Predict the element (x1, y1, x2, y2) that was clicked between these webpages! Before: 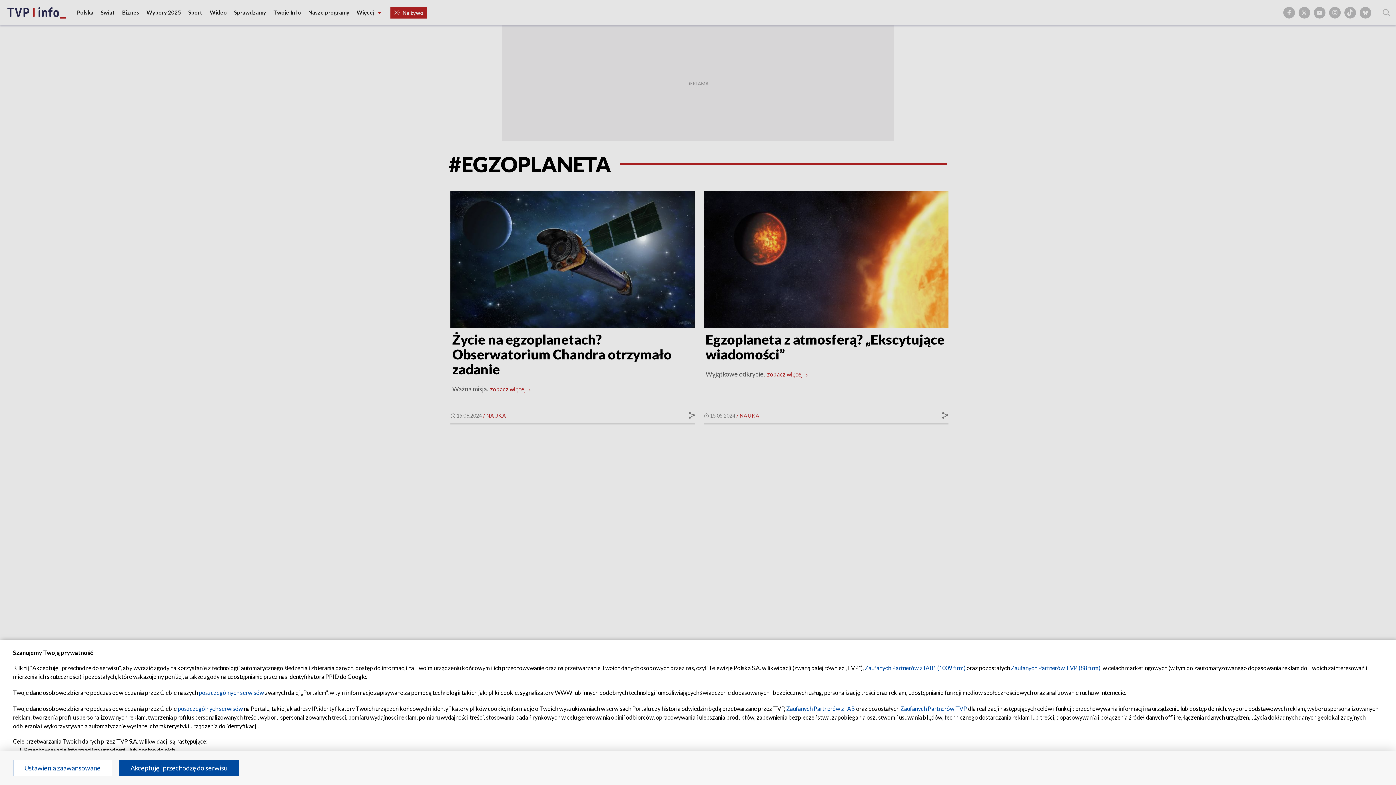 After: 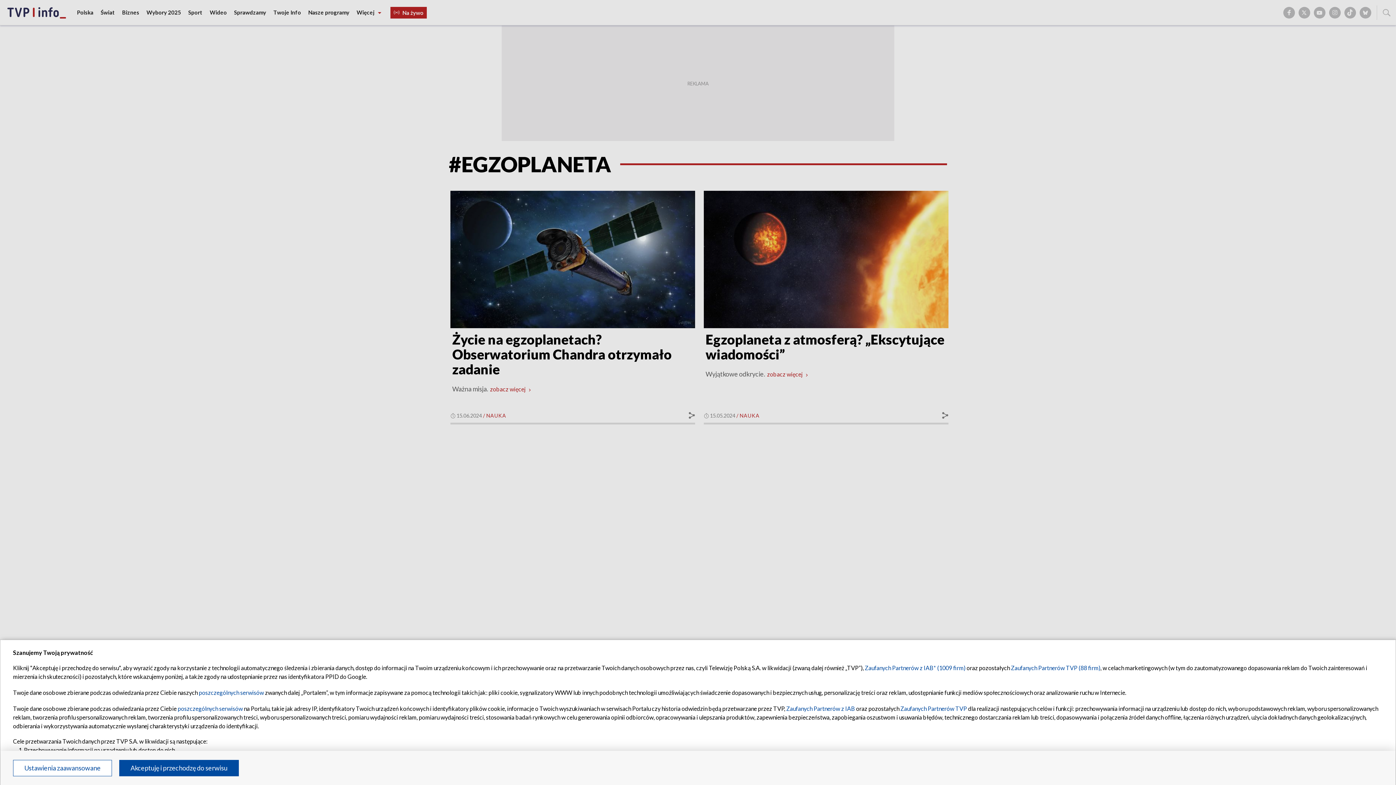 Action: bbox: (900, 705, 967, 712) label: Zaufanych Partnerów TVP